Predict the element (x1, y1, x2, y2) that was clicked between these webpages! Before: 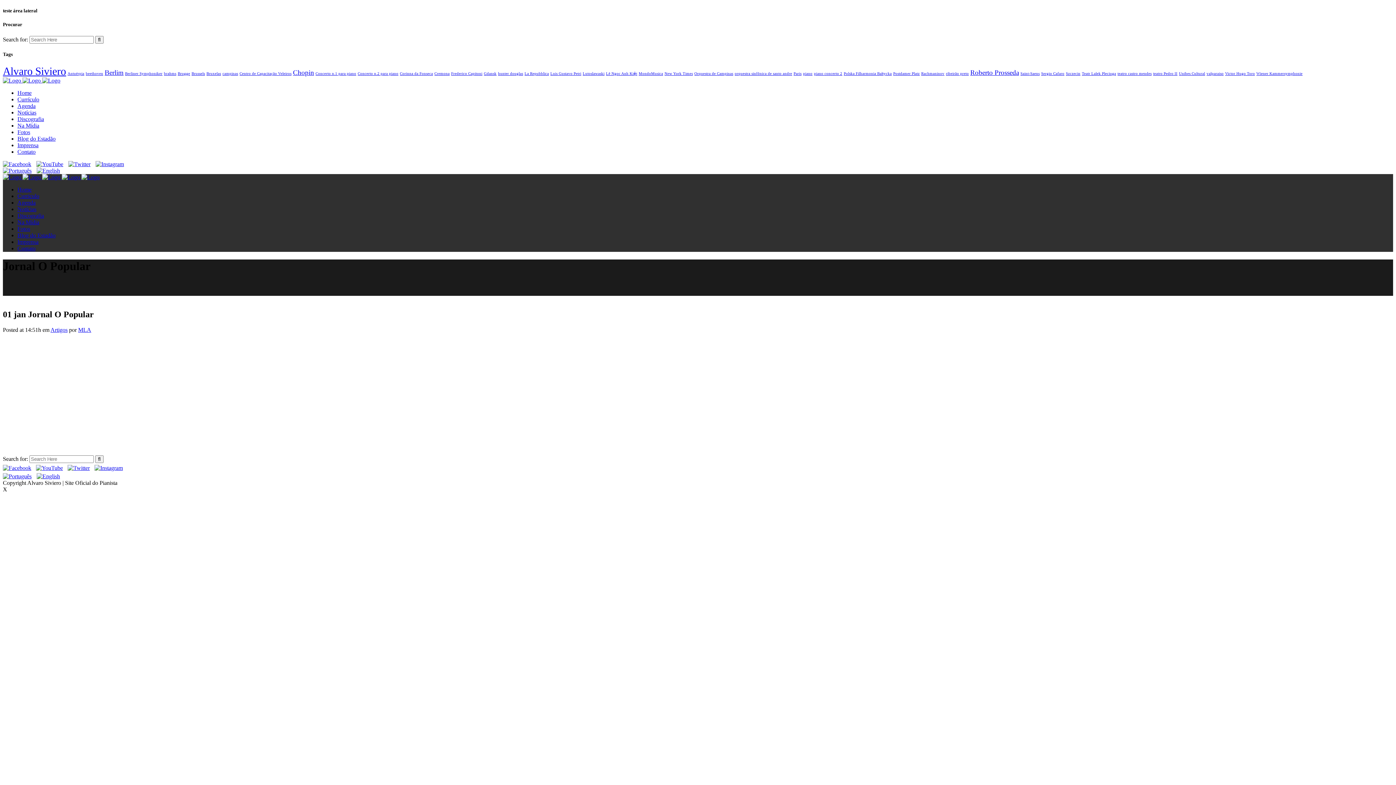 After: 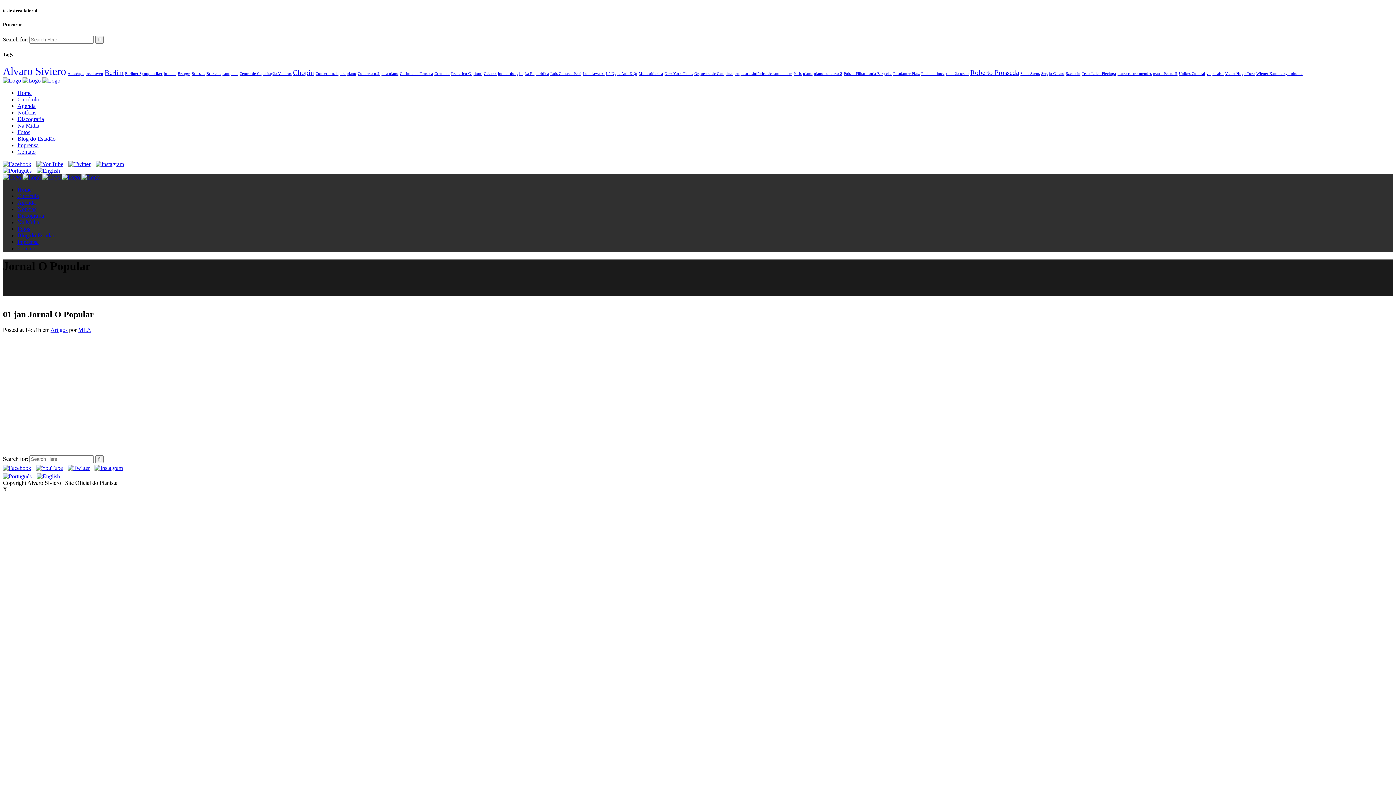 Action: bbox: (36, 465, 66, 471)